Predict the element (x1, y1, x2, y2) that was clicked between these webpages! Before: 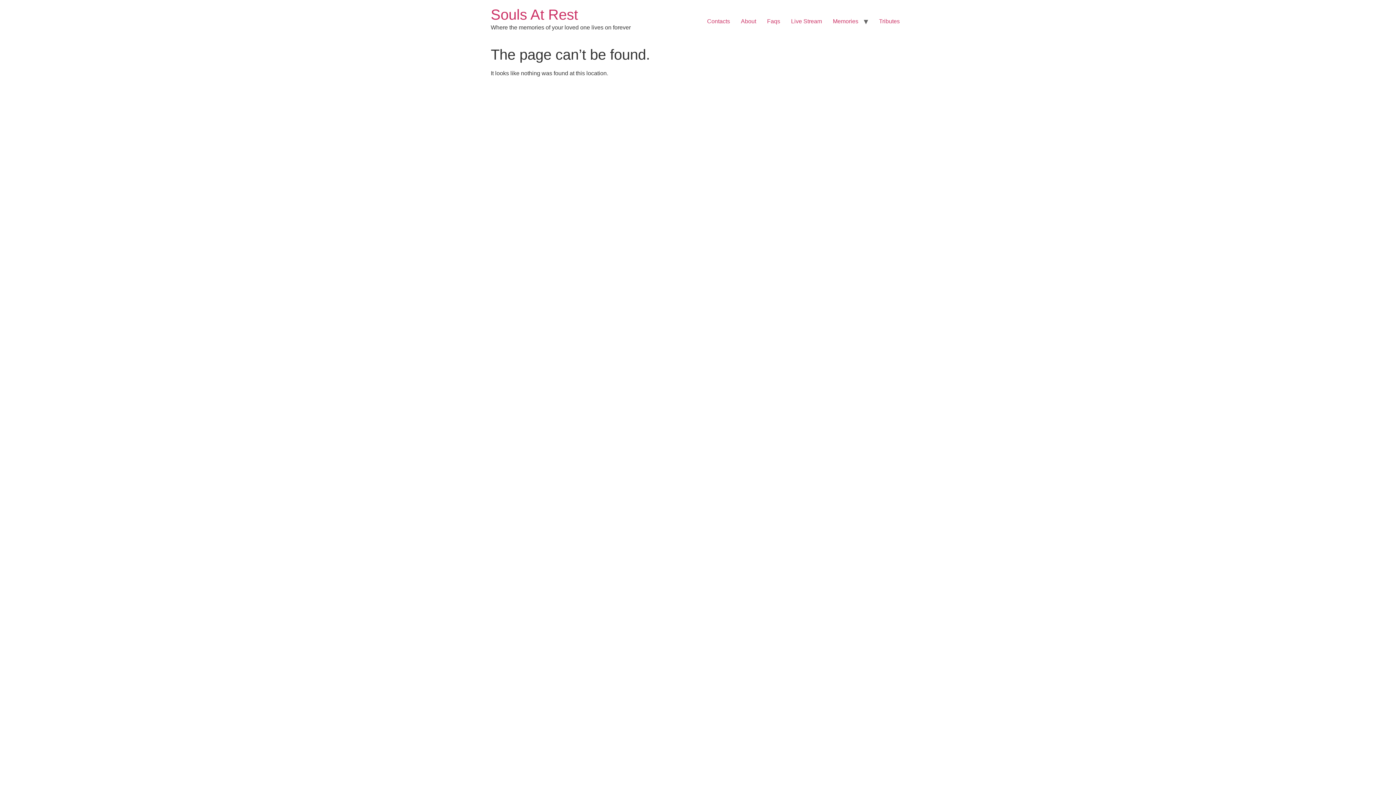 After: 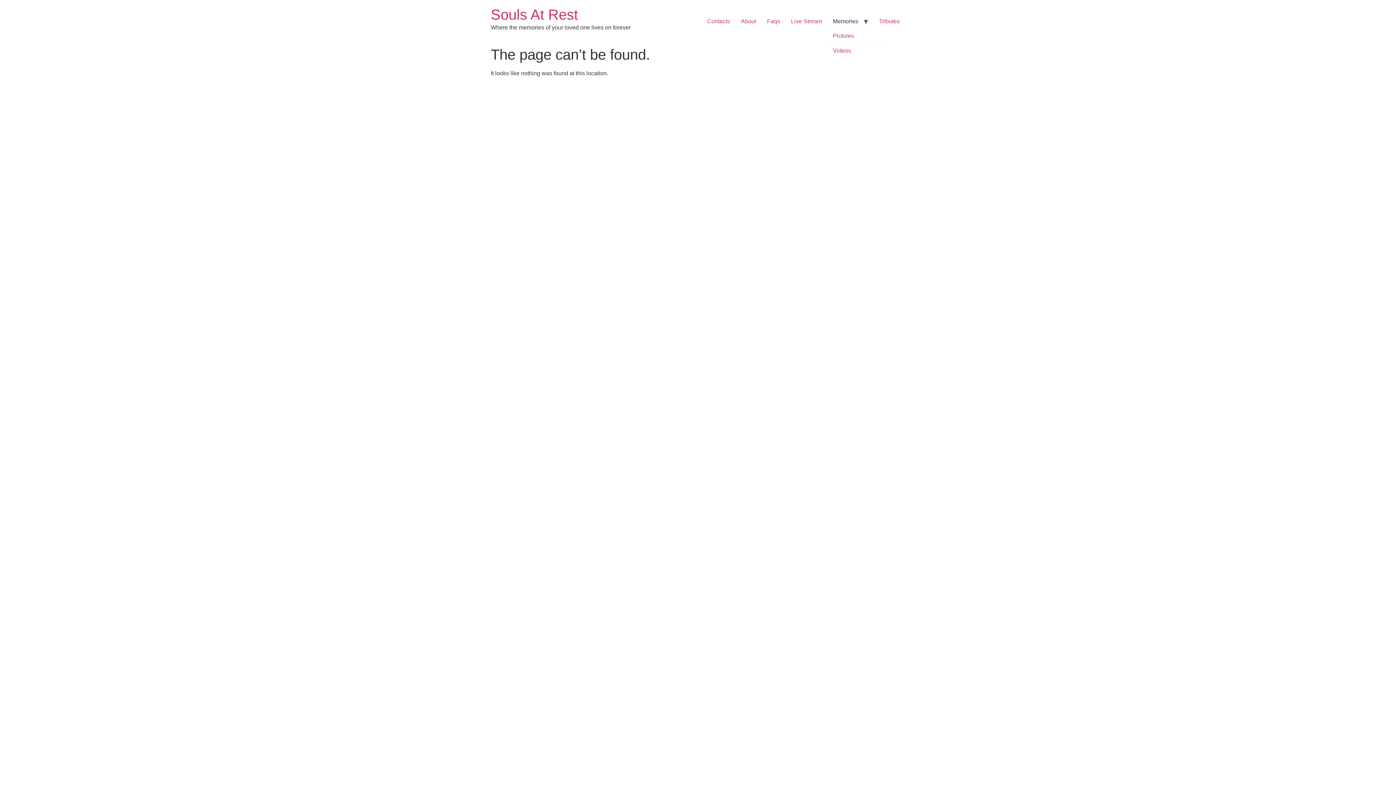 Action: label: Memories bbox: (827, 14, 864, 28)